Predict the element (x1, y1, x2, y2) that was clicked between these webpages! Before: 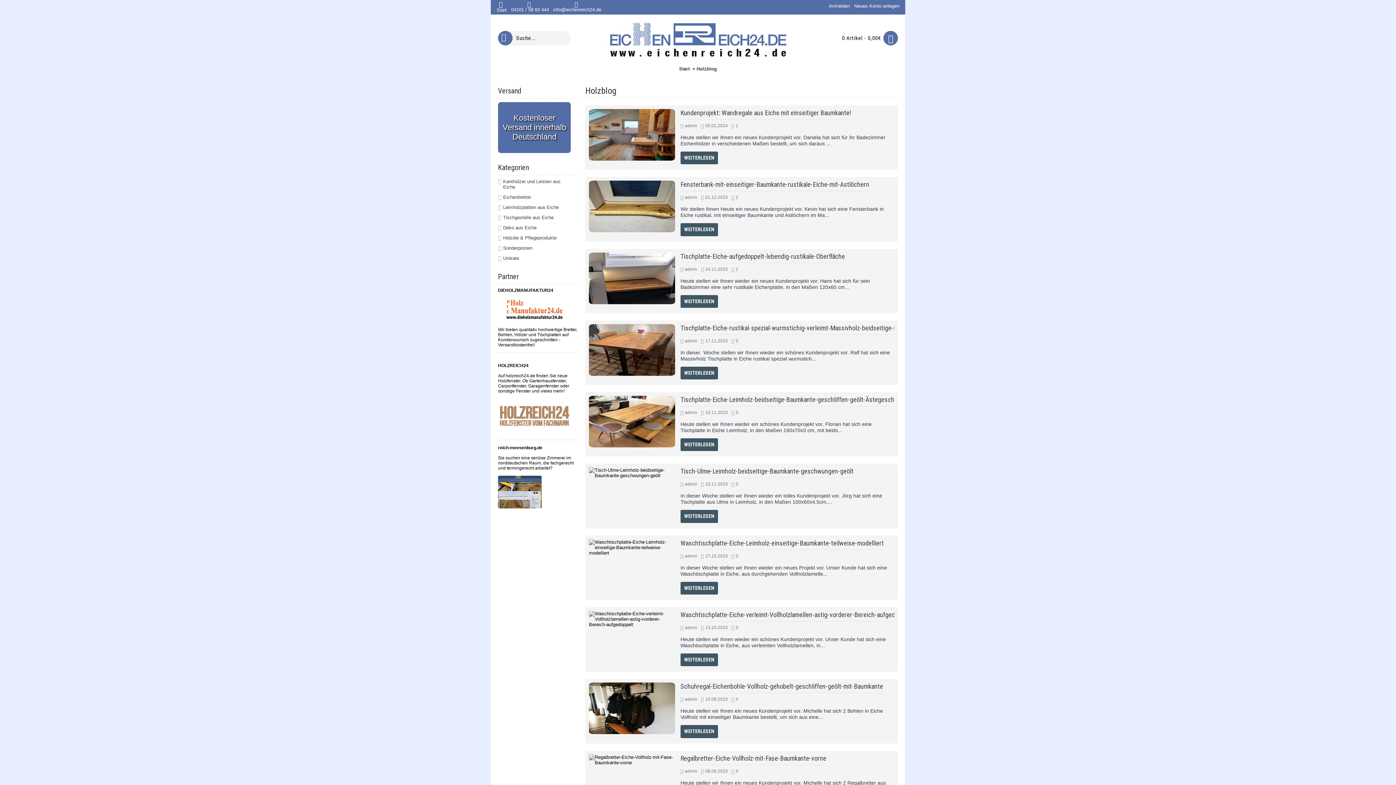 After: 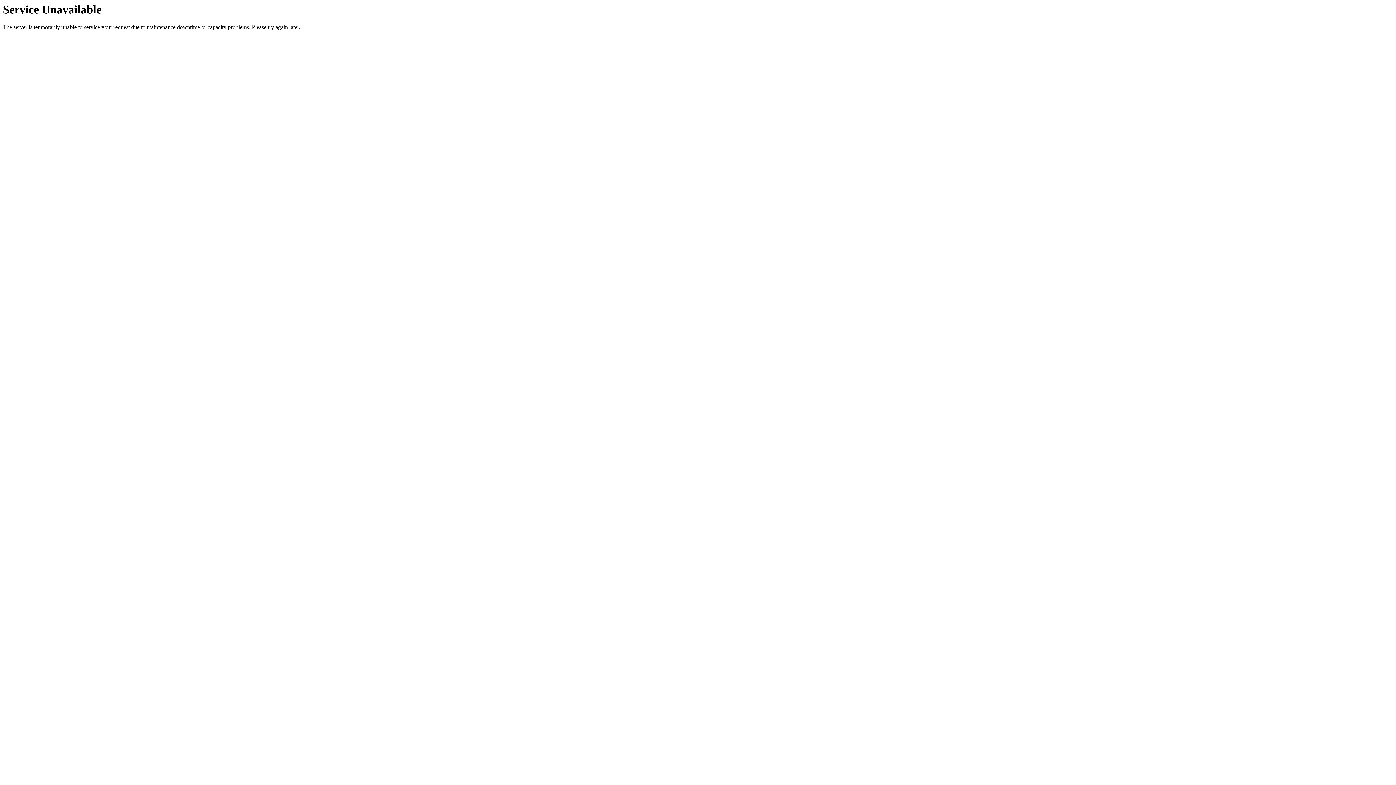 Action: label: Waschtischplatte-Eiche-verleimt-Vollholzlamellen-astig-vorderer-Bereich-aufgedoppelt bbox: (680, 611, 894, 621)